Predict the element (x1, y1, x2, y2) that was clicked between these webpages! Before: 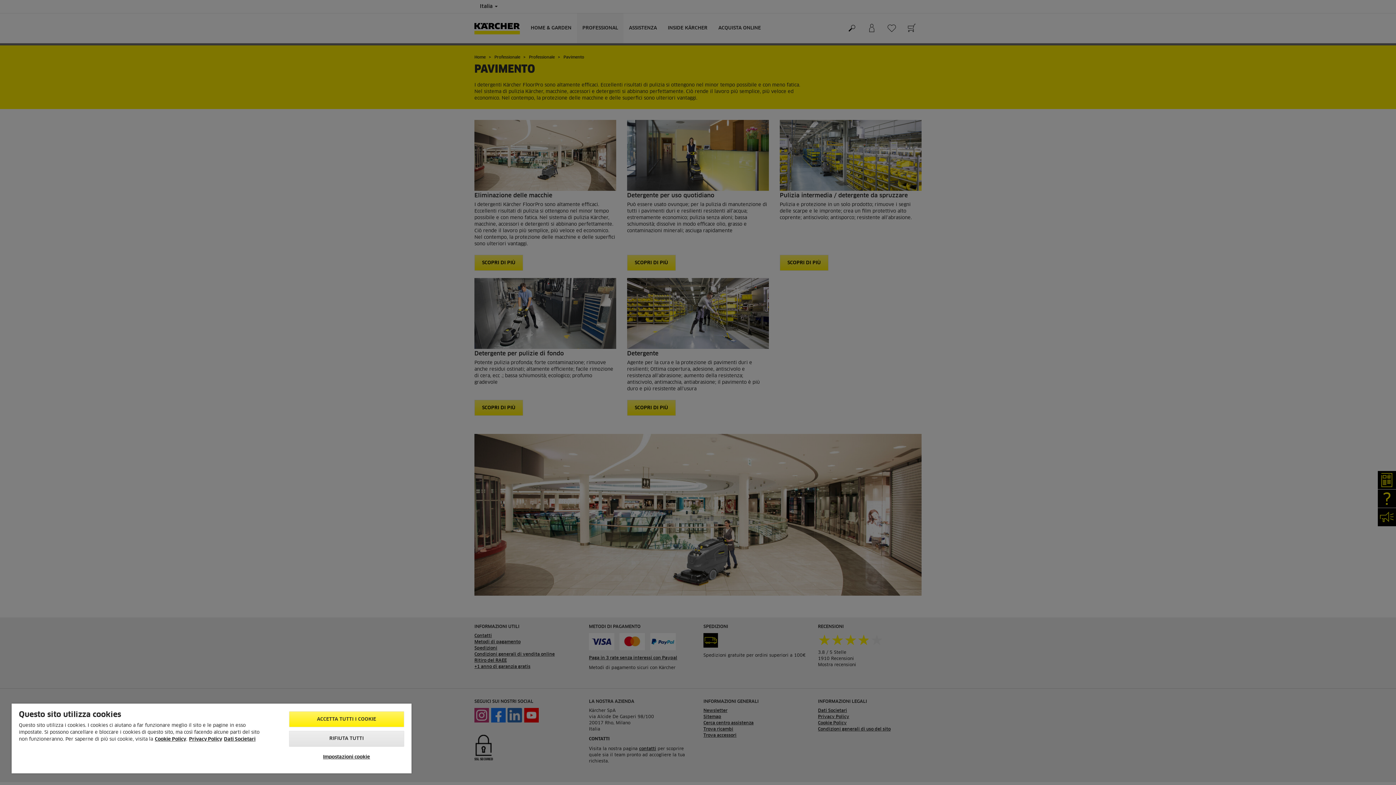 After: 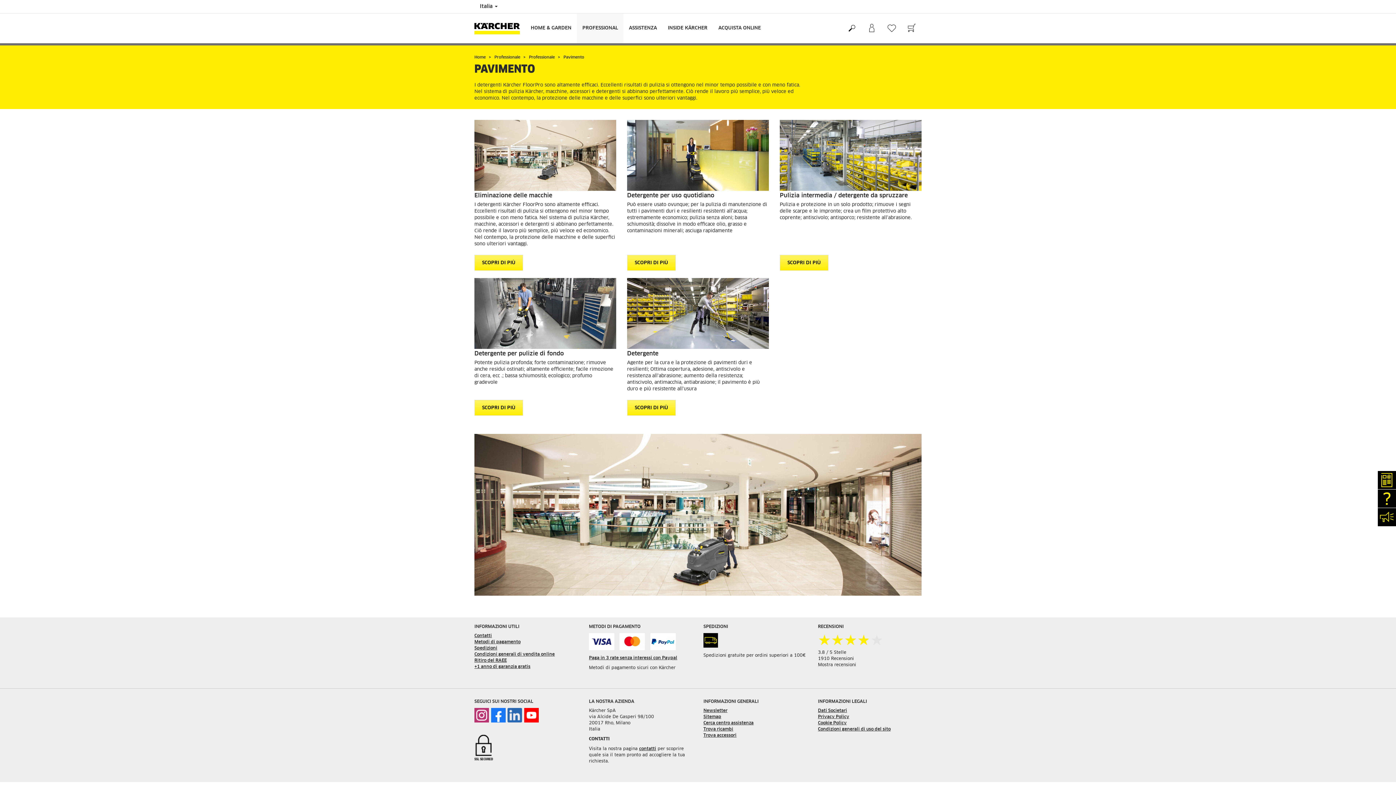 Action: label: ACCETTA TUTTI I COOKIE bbox: (288, 711, 404, 727)